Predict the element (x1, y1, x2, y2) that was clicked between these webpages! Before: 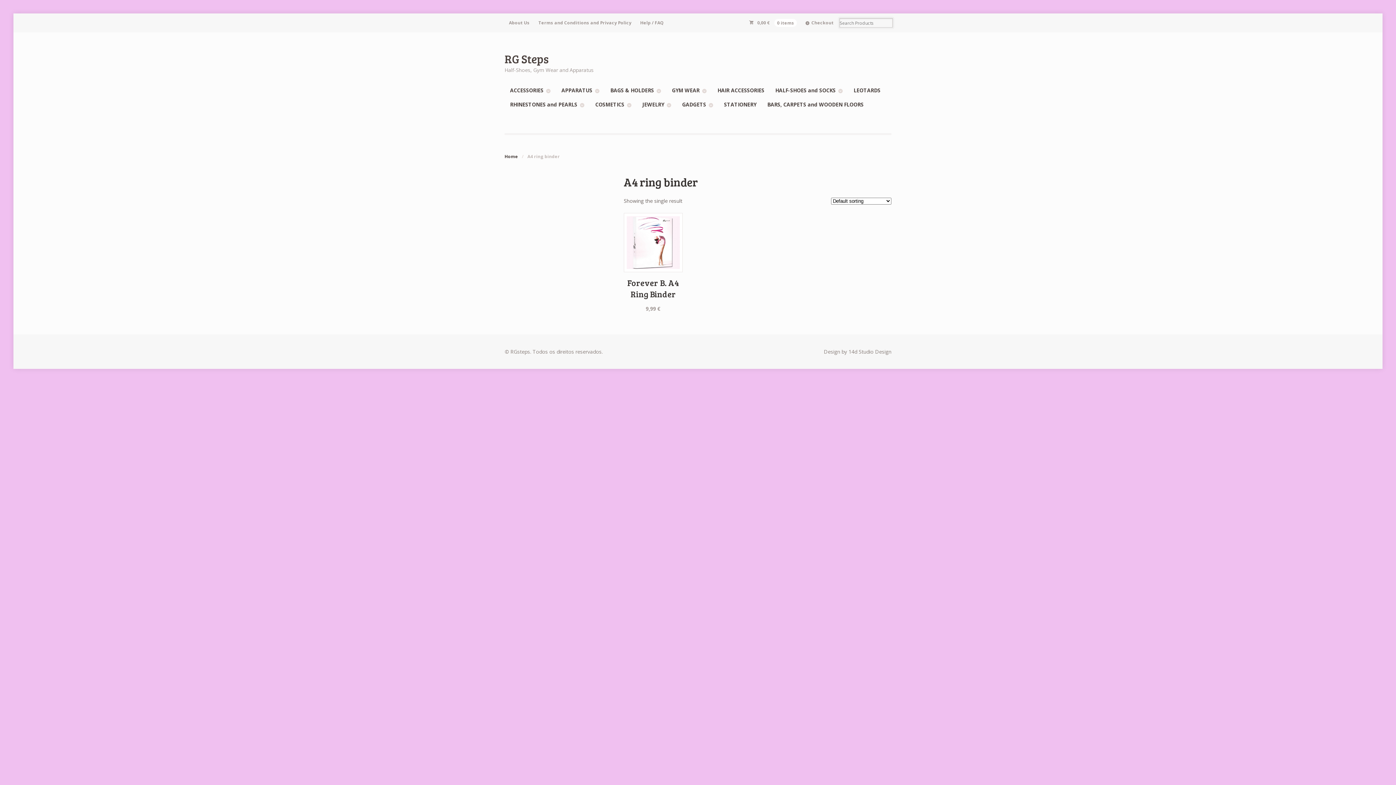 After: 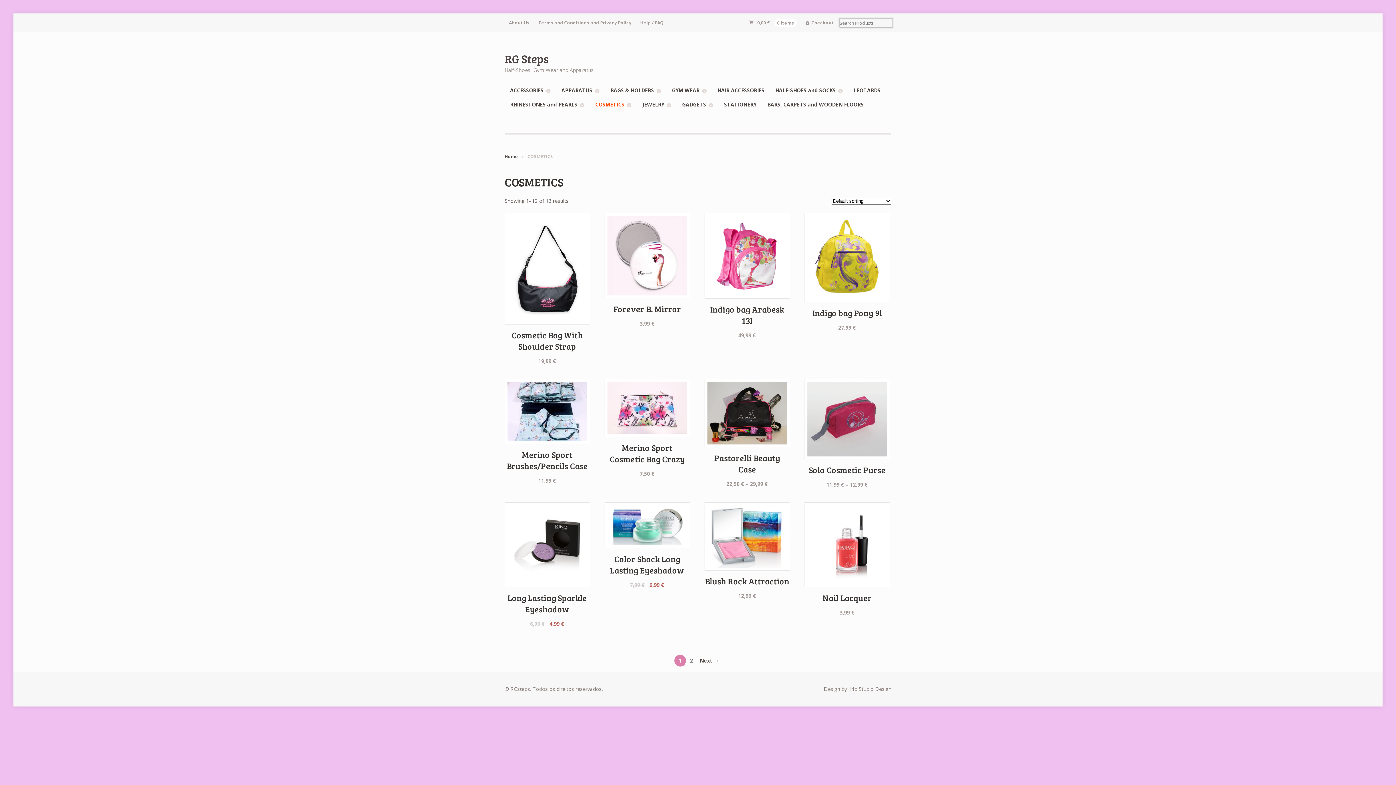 Action: label: COSMETICS bbox: (589, 97, 637, 111)